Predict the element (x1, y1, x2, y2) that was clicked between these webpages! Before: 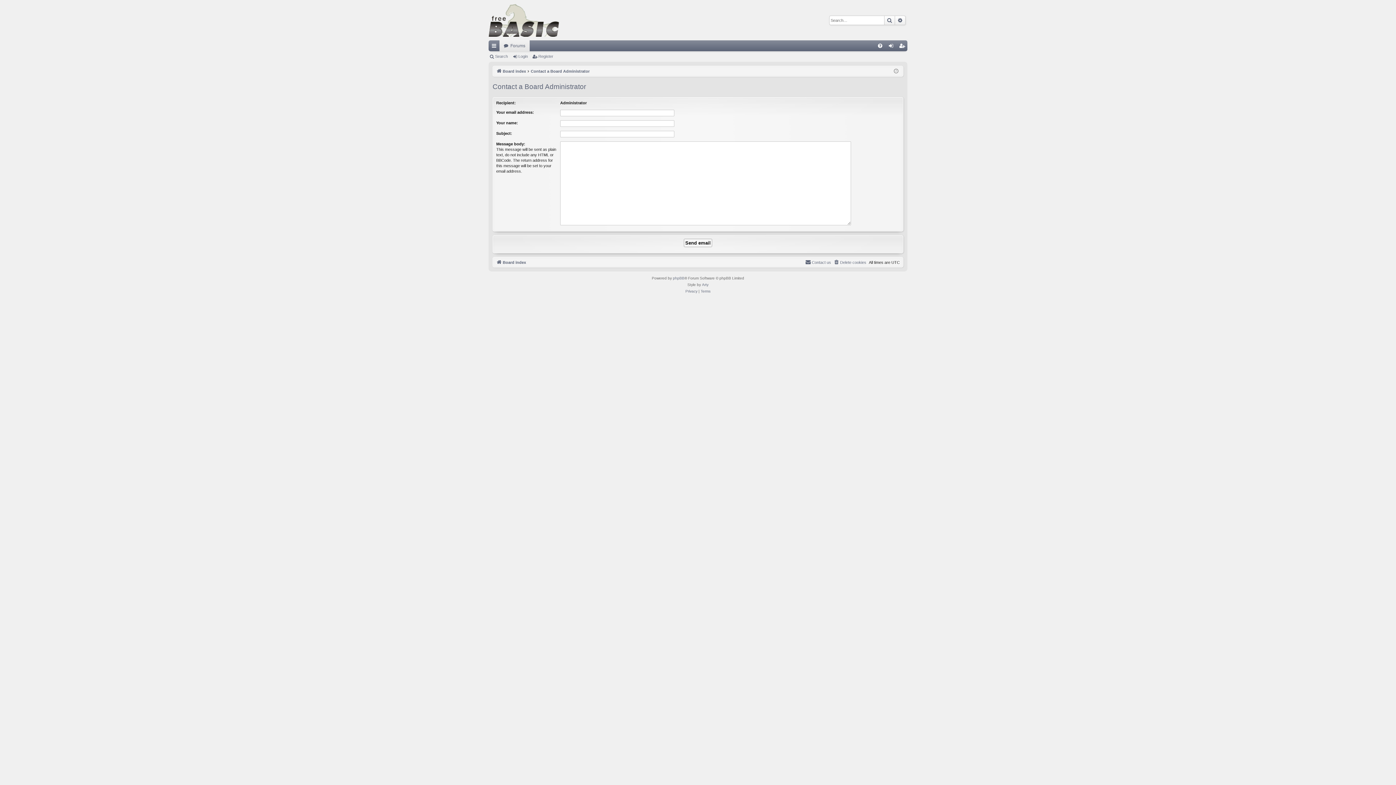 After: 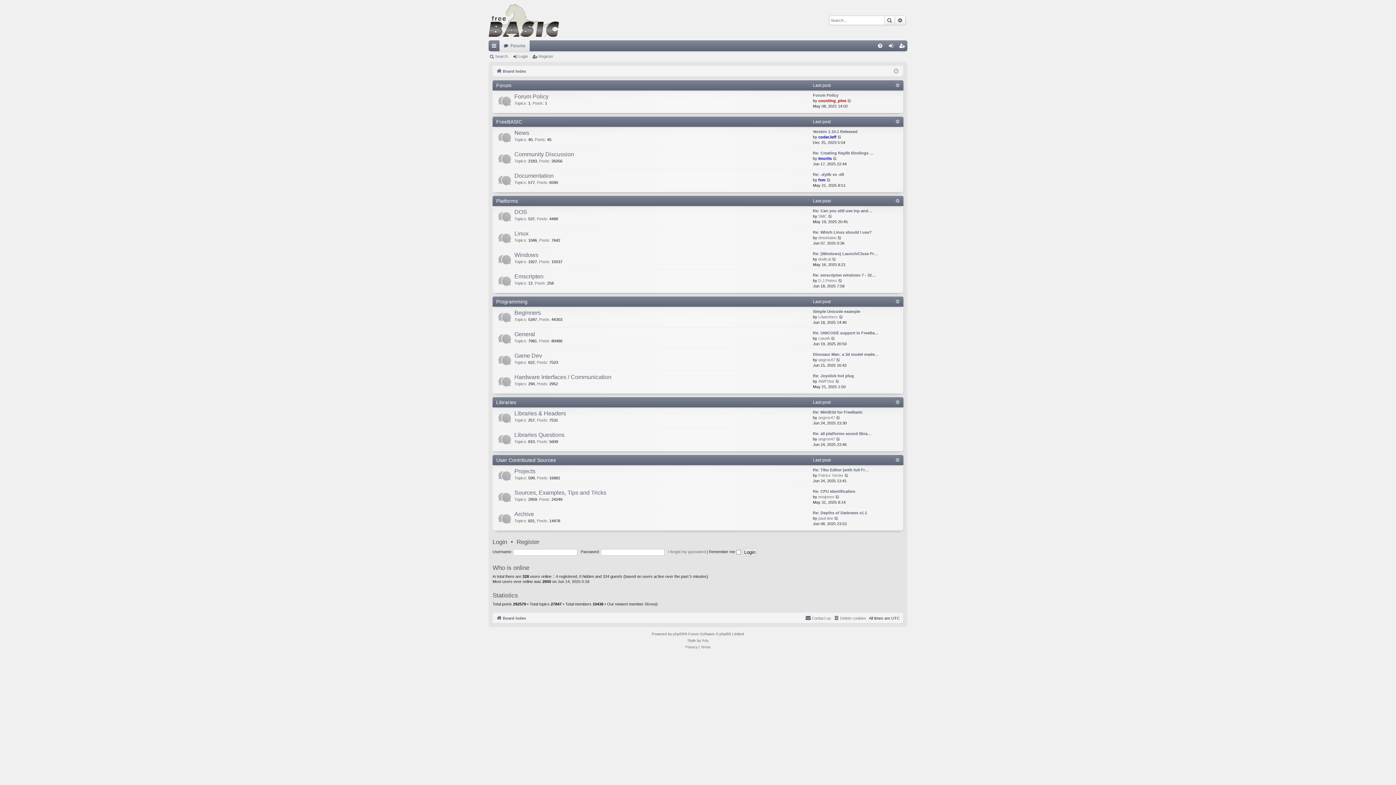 Action: bbox: (496, 67, 526, 75) label: Board index